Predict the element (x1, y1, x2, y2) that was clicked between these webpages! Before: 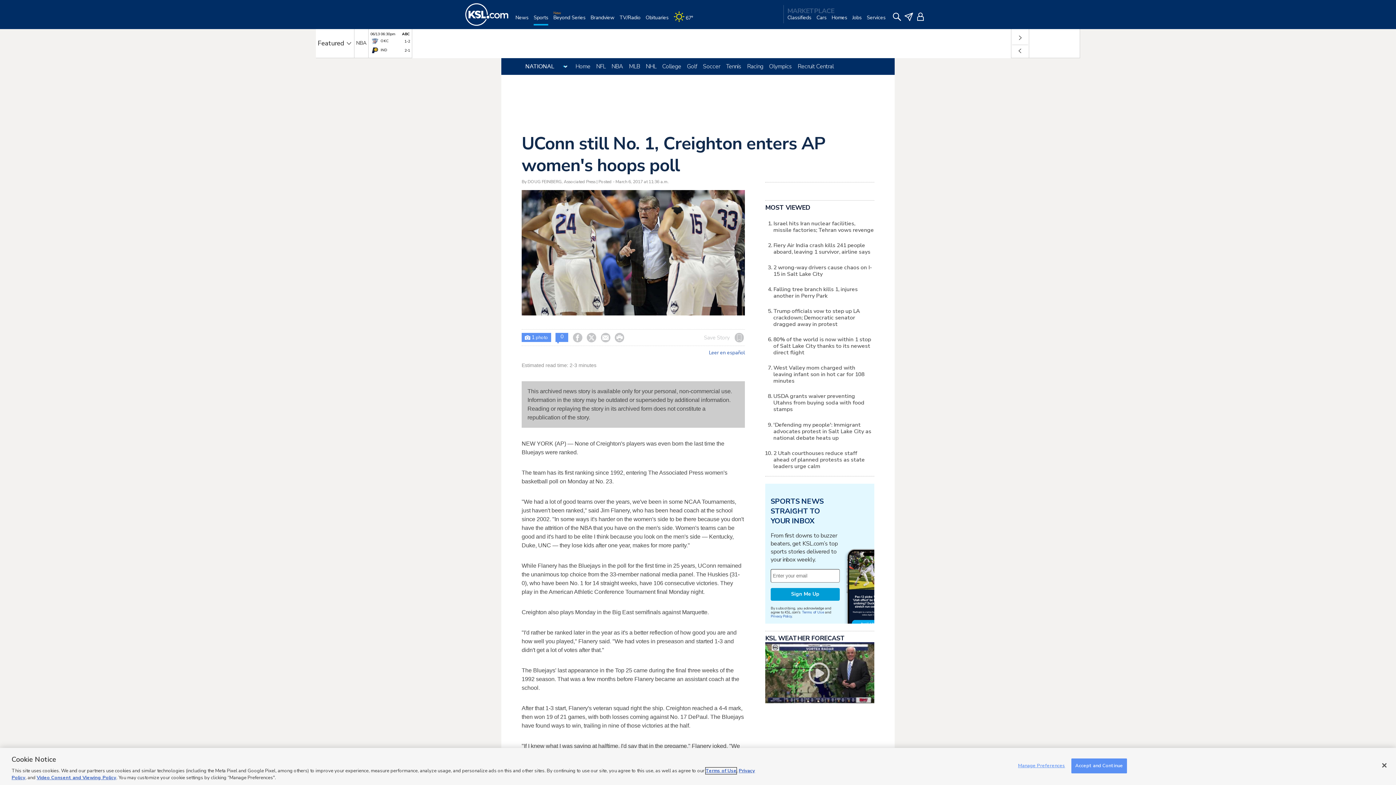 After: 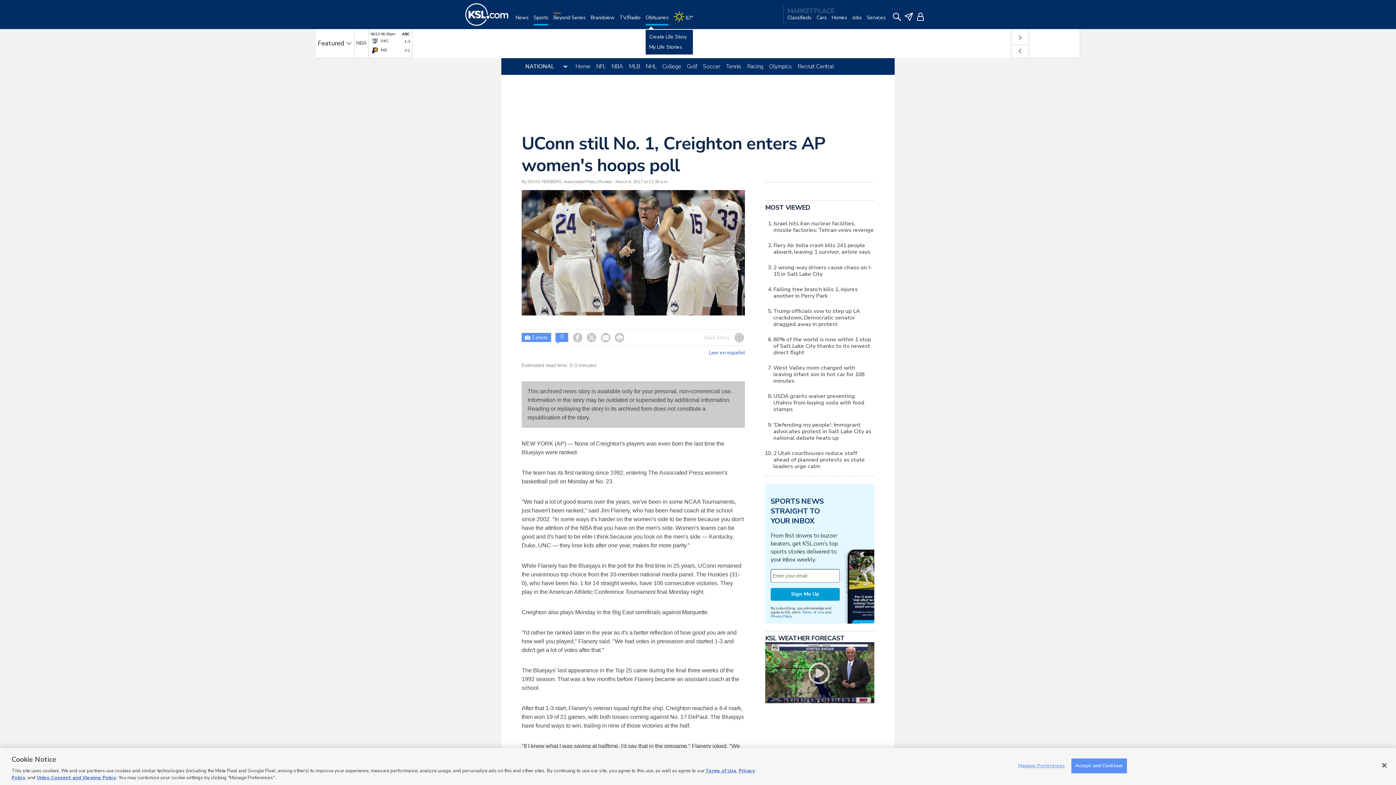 Action: bbox: (645, 14, 668, 29) label: Obituaries